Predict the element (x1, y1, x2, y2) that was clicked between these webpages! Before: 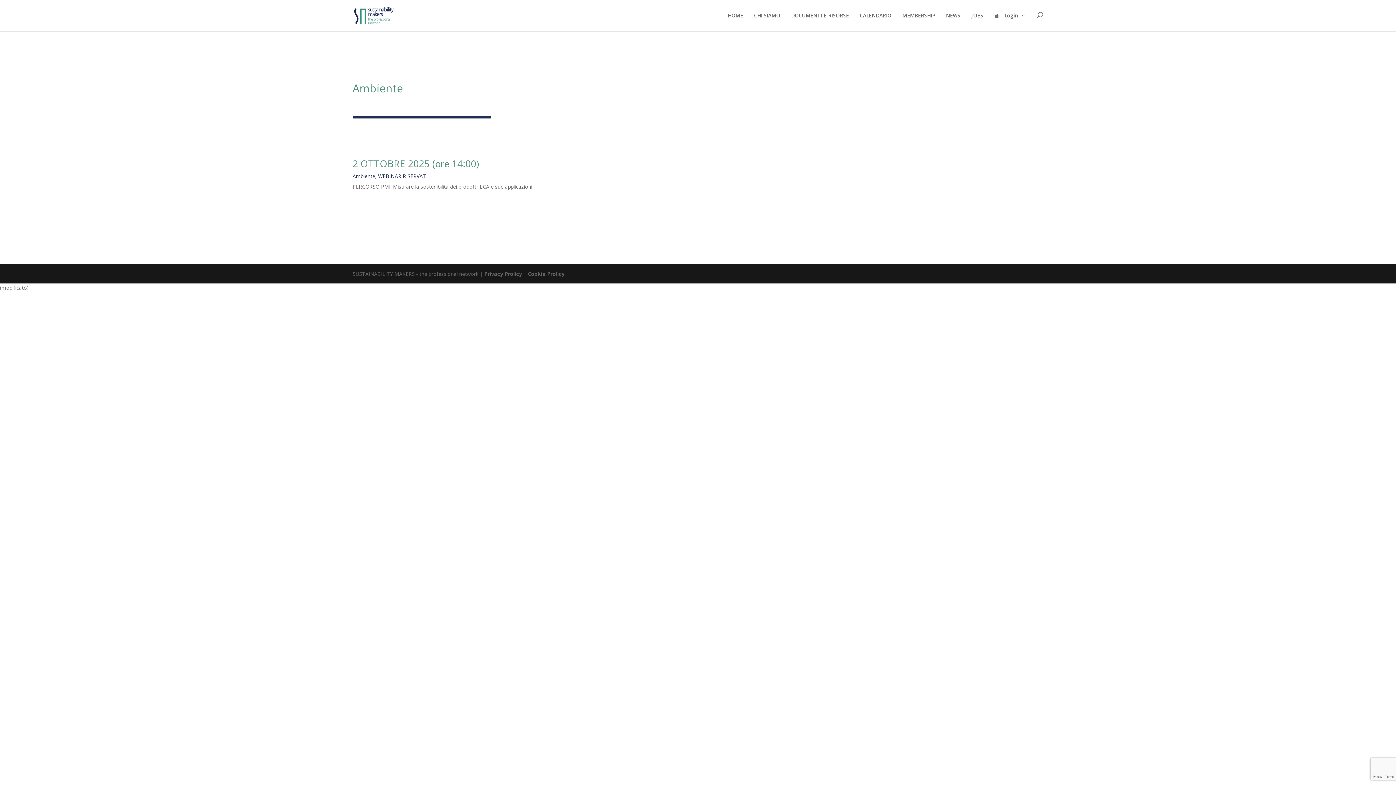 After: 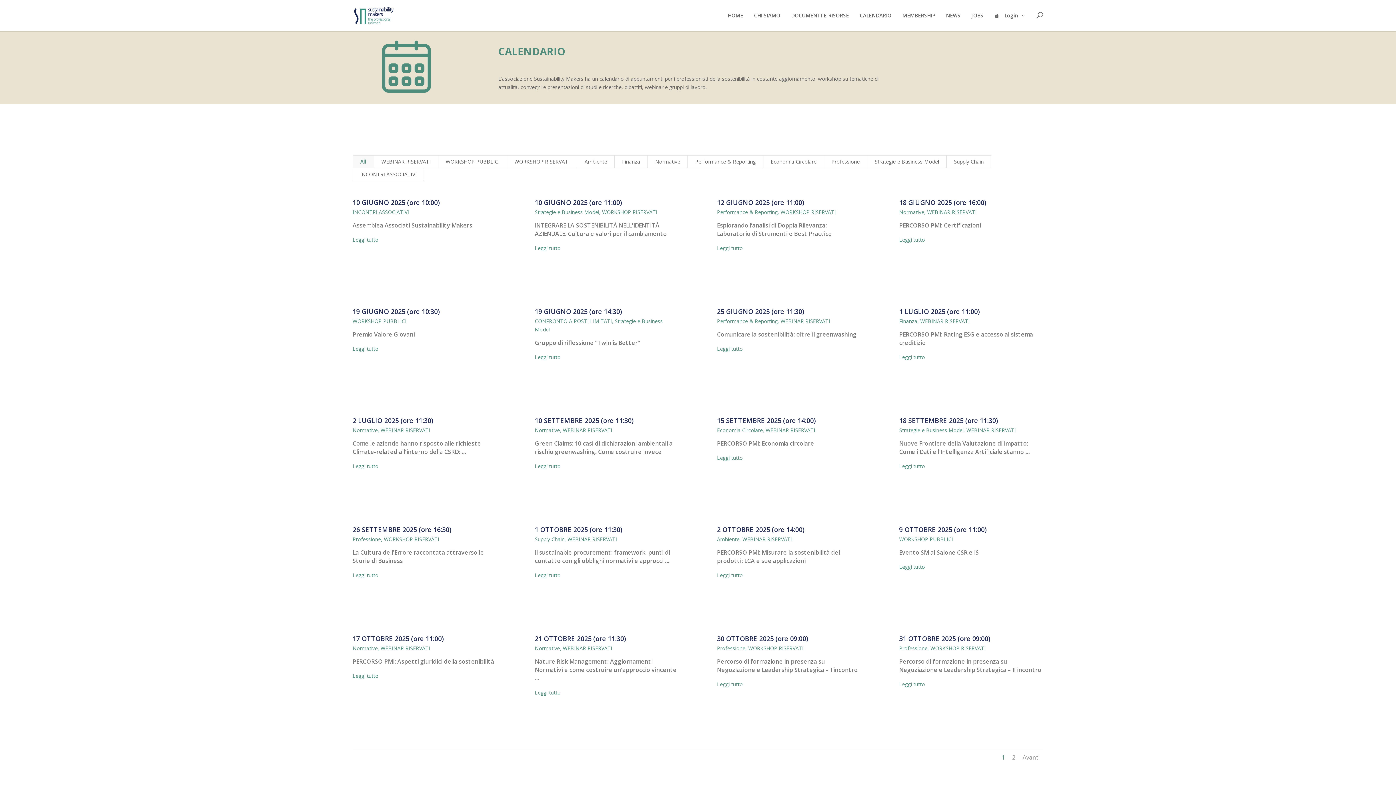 Action: label: CALENDARIO bbox: (854, 12, 897, 30)